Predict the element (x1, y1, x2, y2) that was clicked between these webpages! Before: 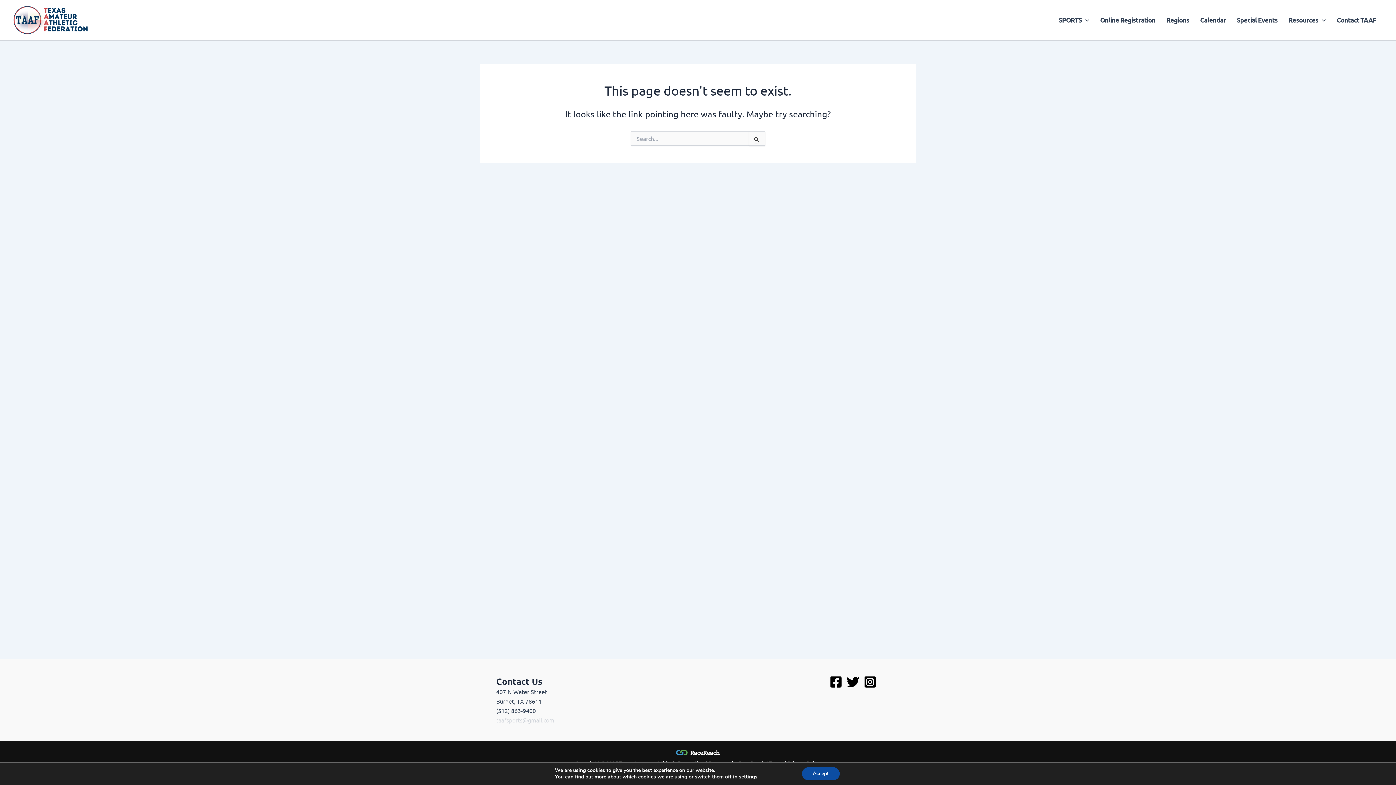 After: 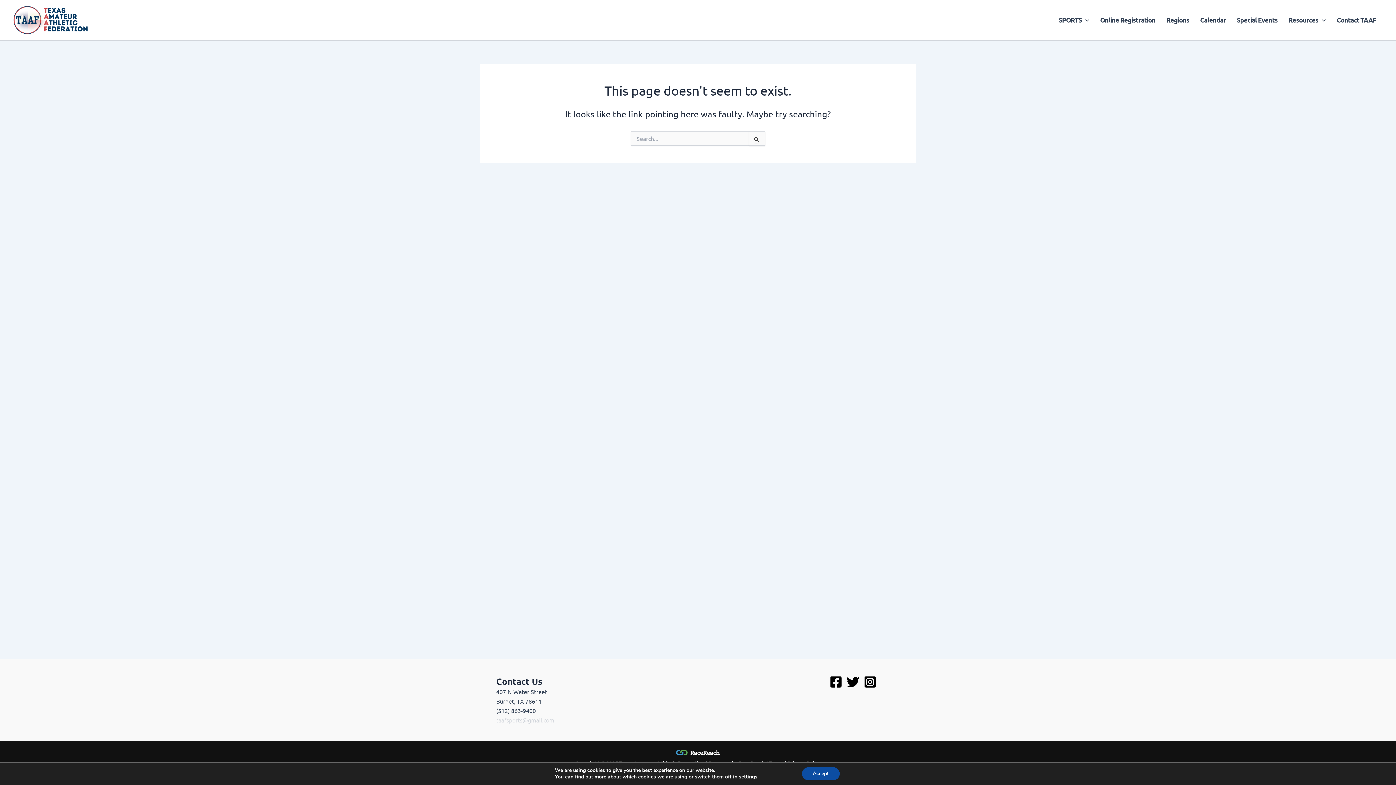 Action: label: taafsports@gmail.com bbox: (496, 716, 554, 724)